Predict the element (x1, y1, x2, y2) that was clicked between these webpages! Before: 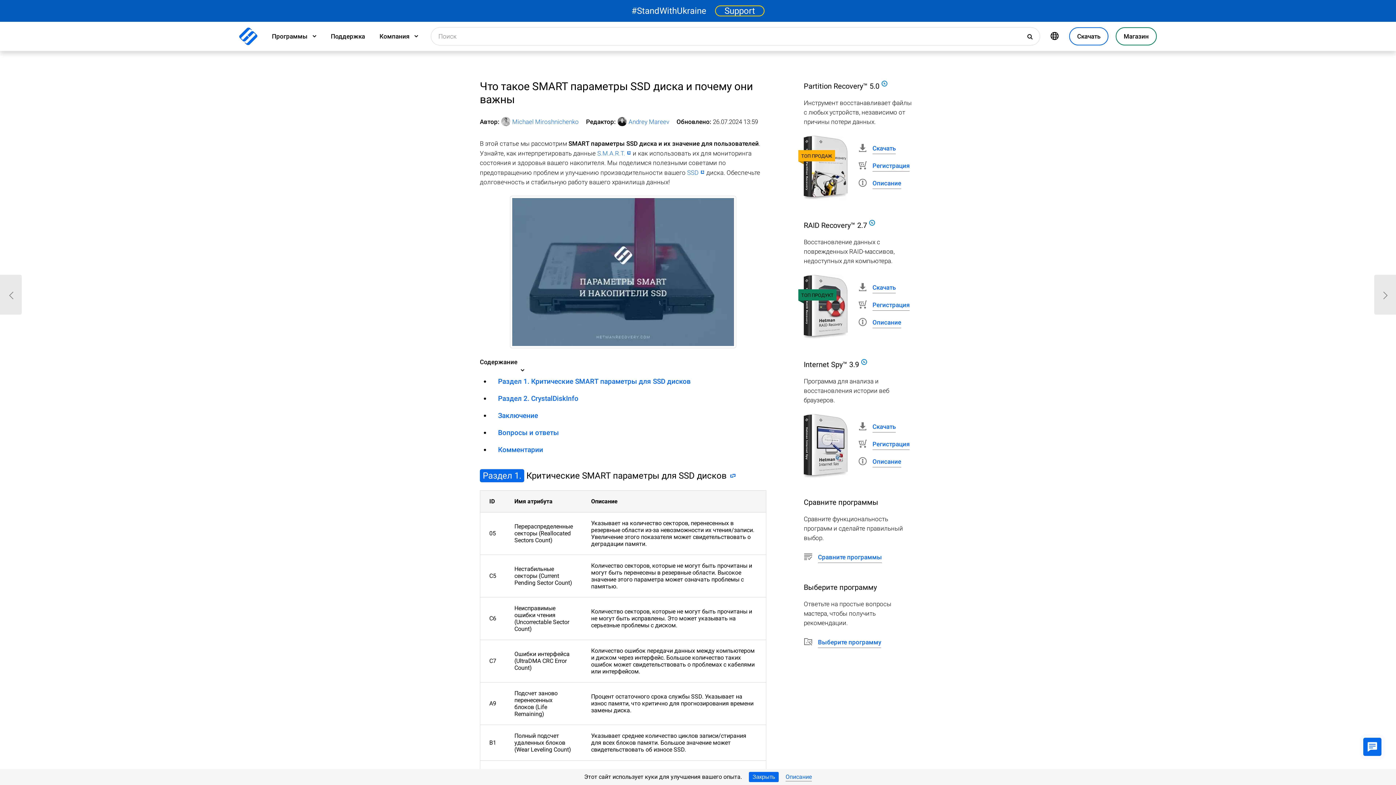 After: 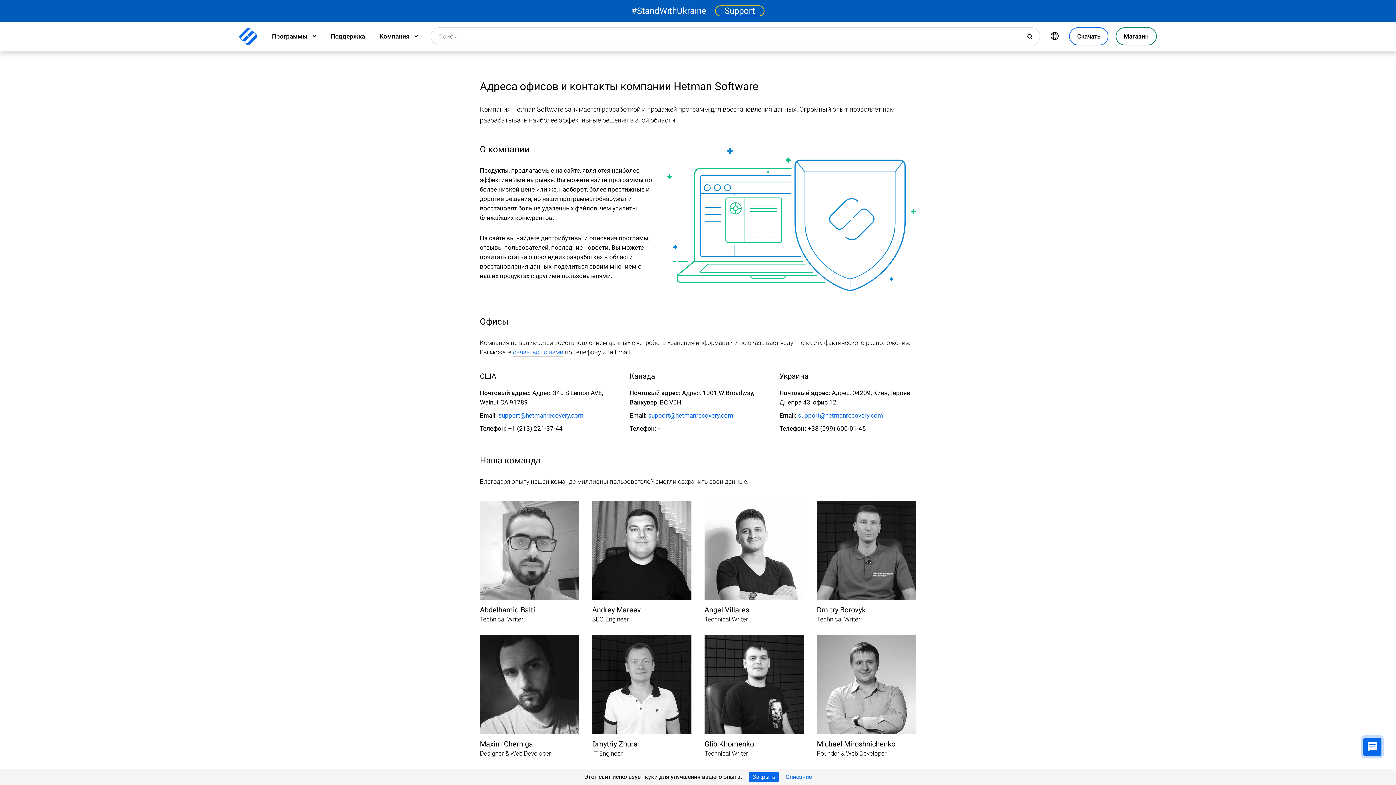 Action: bbox: (379, 21, 418, 50) label: Компания